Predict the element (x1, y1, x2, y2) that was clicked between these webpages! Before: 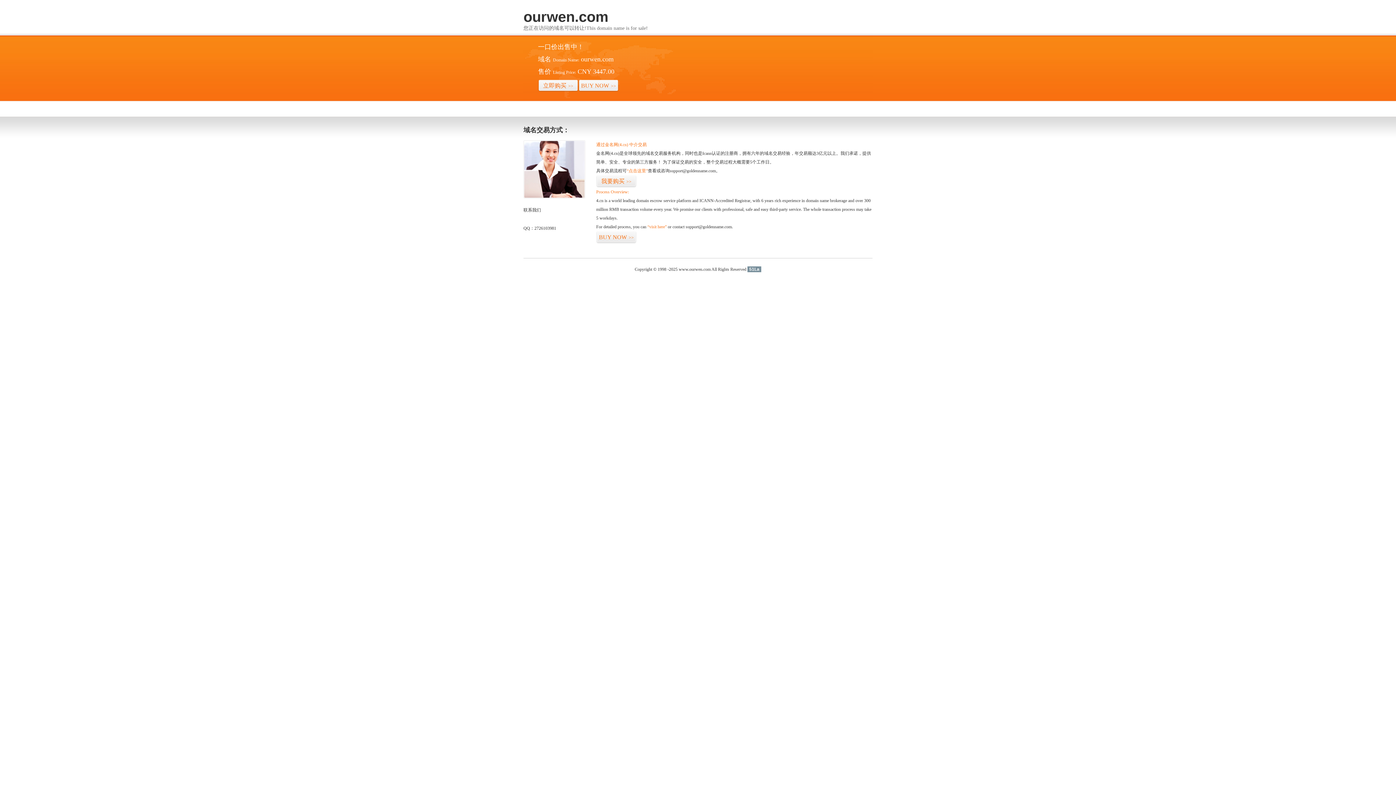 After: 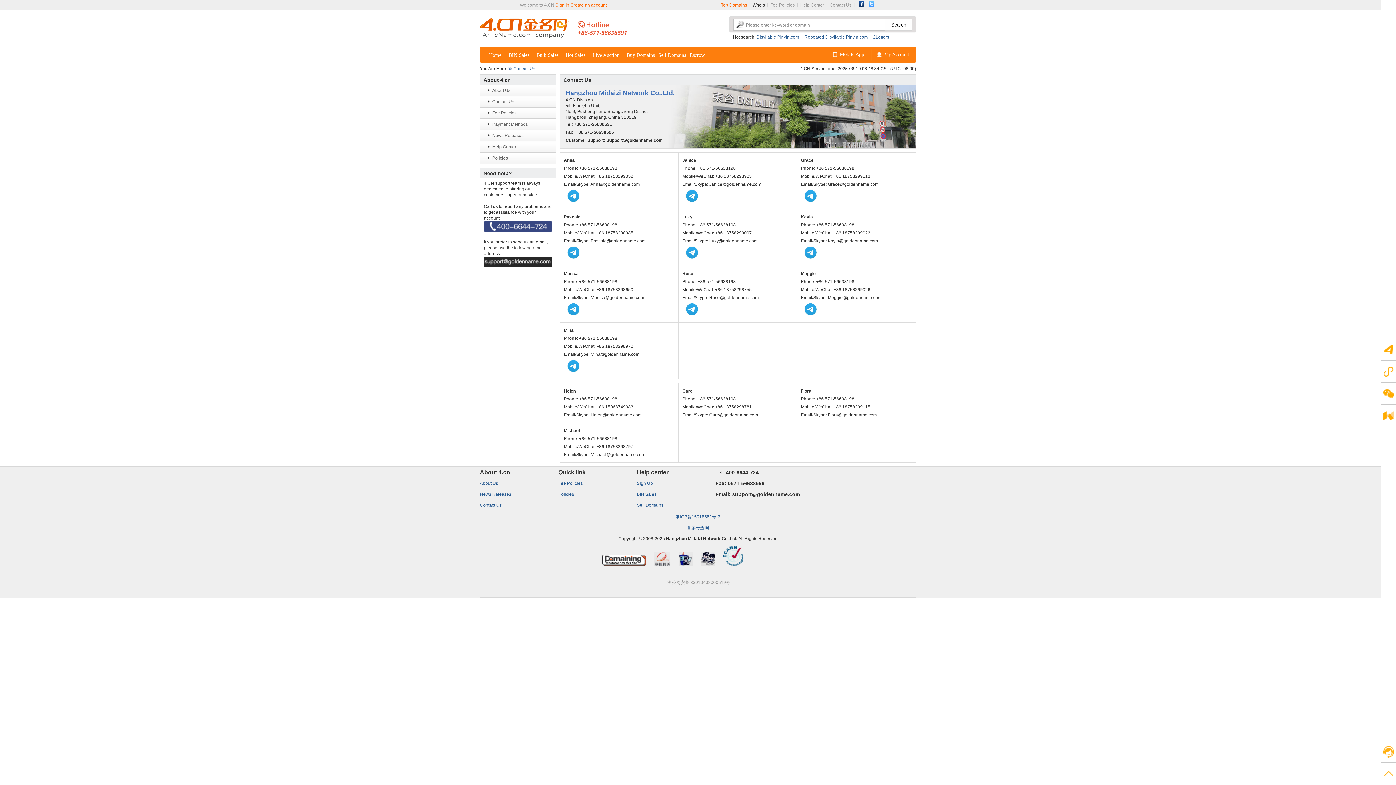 Action: bbox: (523, 194, 585, 199)